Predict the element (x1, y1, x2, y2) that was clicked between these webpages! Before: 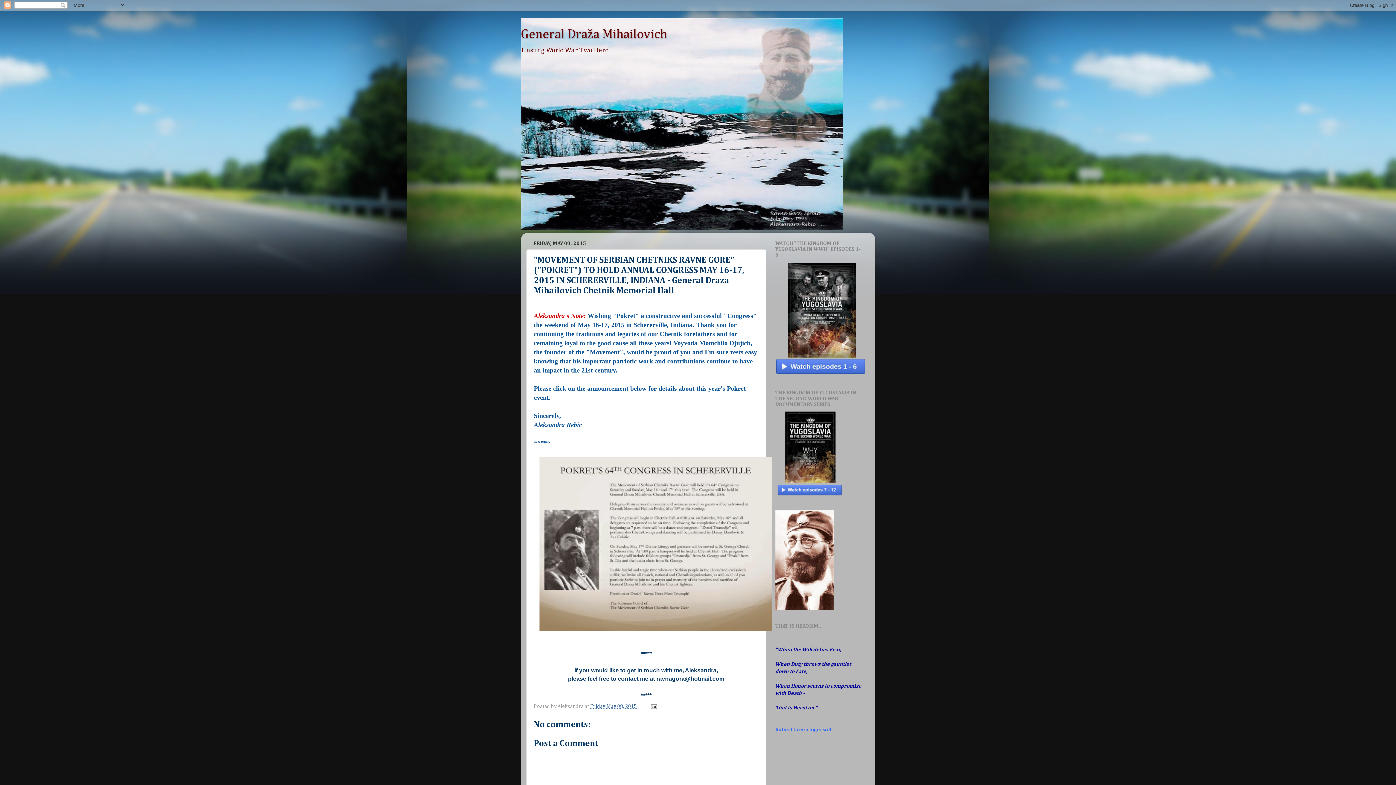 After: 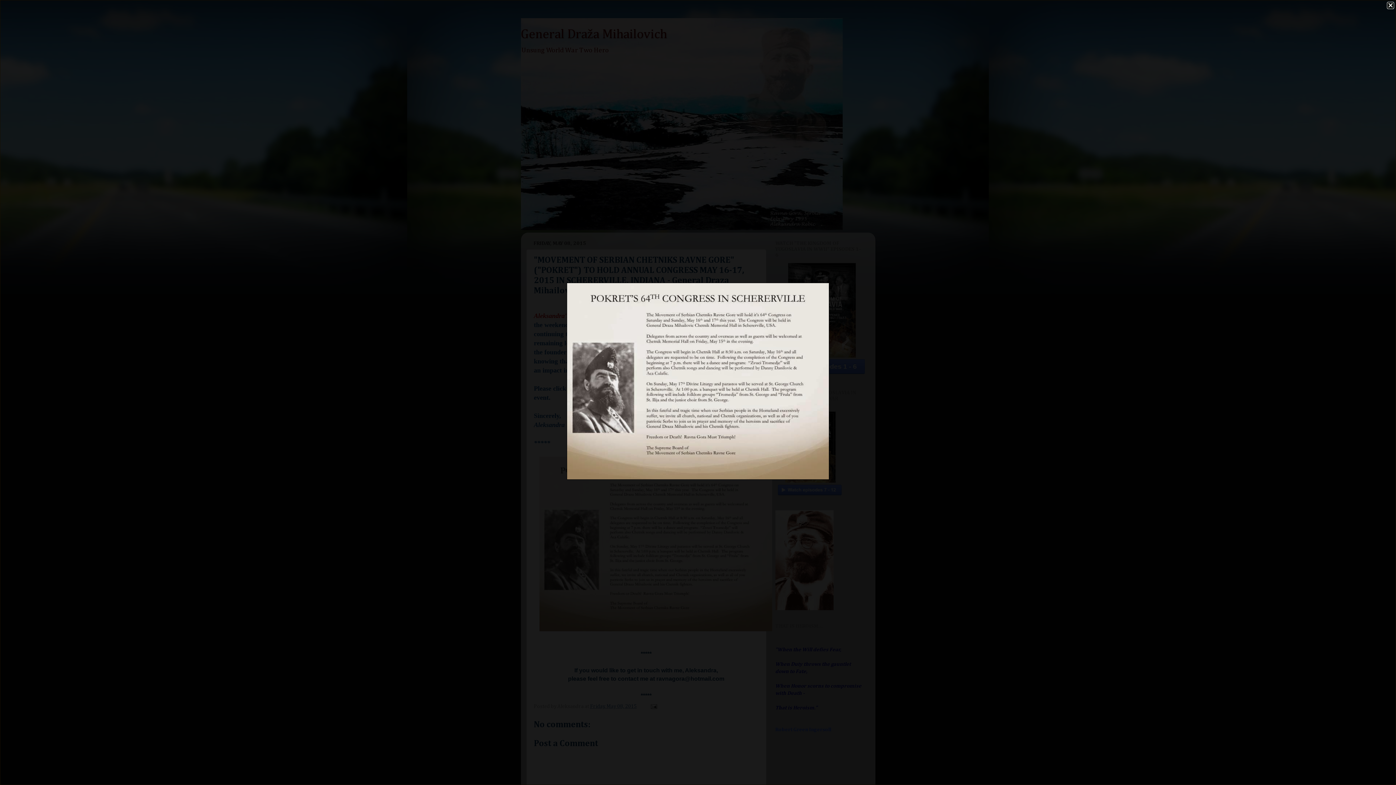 Action: bbox: (539, 627, 772, 633)